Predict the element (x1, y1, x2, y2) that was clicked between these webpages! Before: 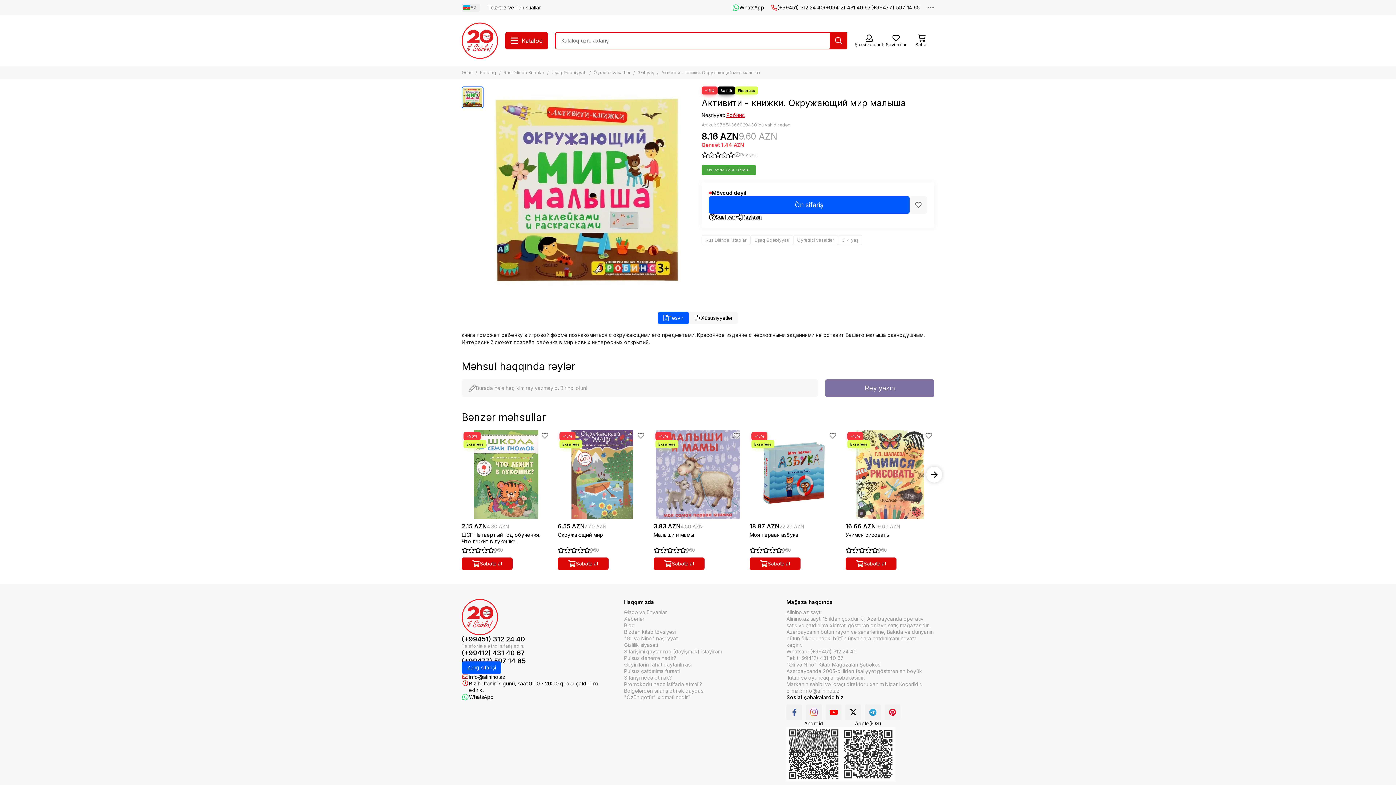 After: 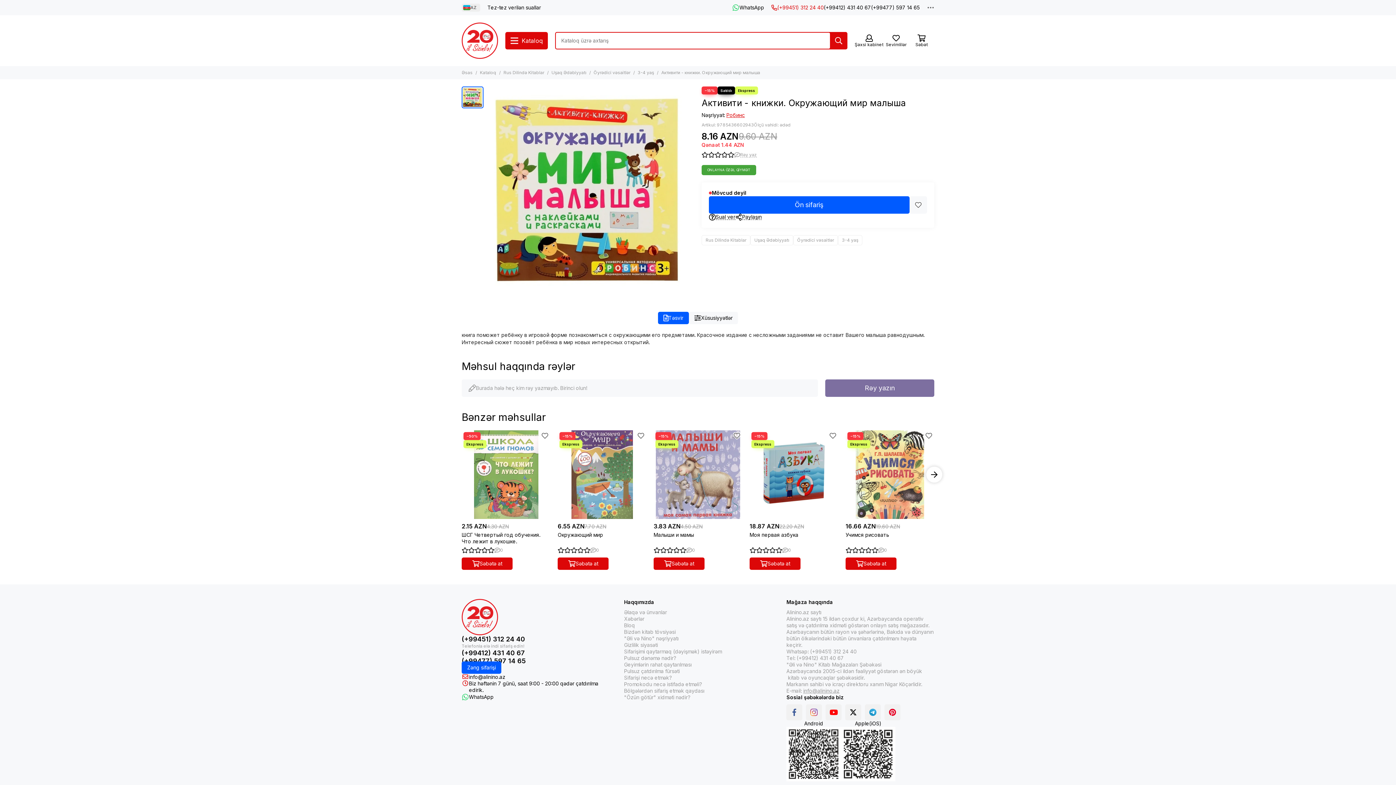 Action: bbox: (771, 4, 824, 10) label: (+99451) 312 24 40